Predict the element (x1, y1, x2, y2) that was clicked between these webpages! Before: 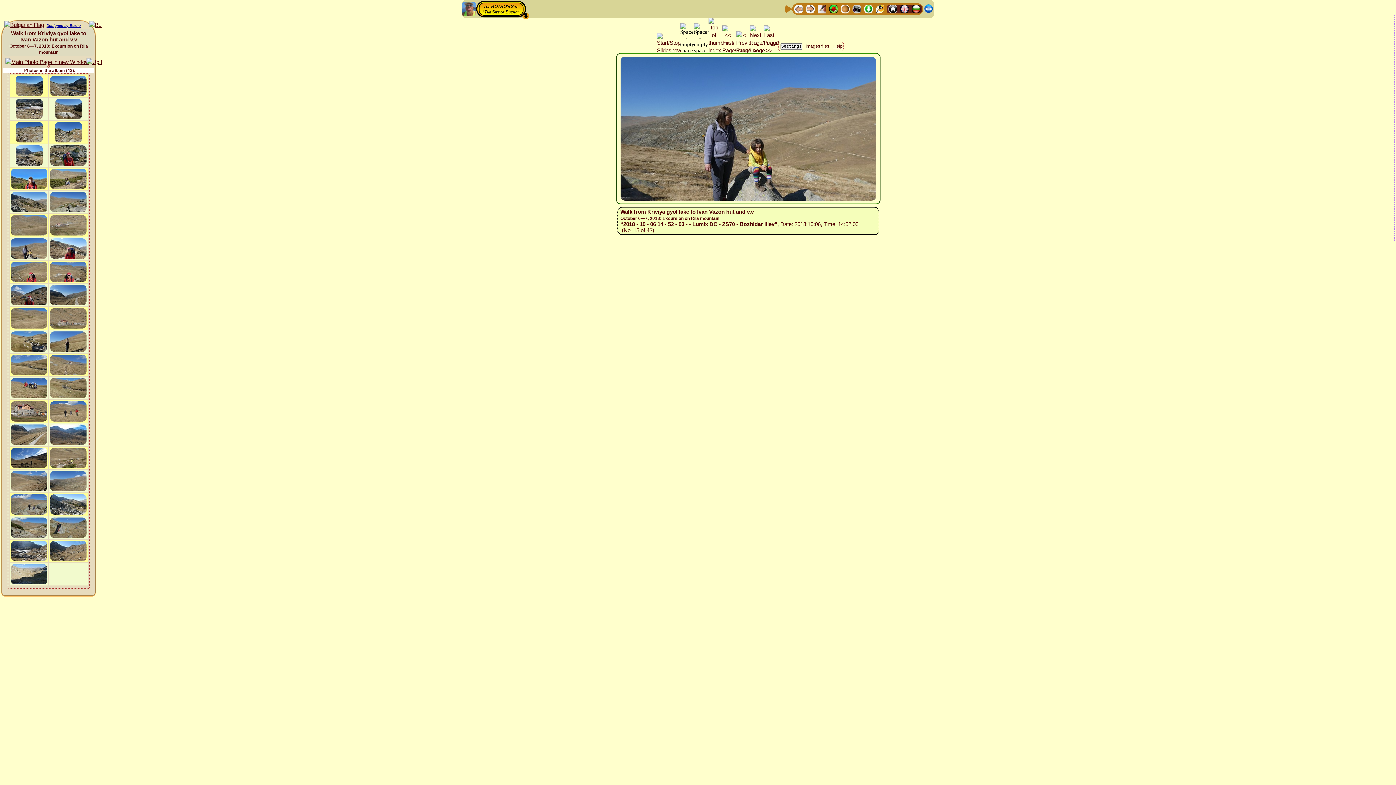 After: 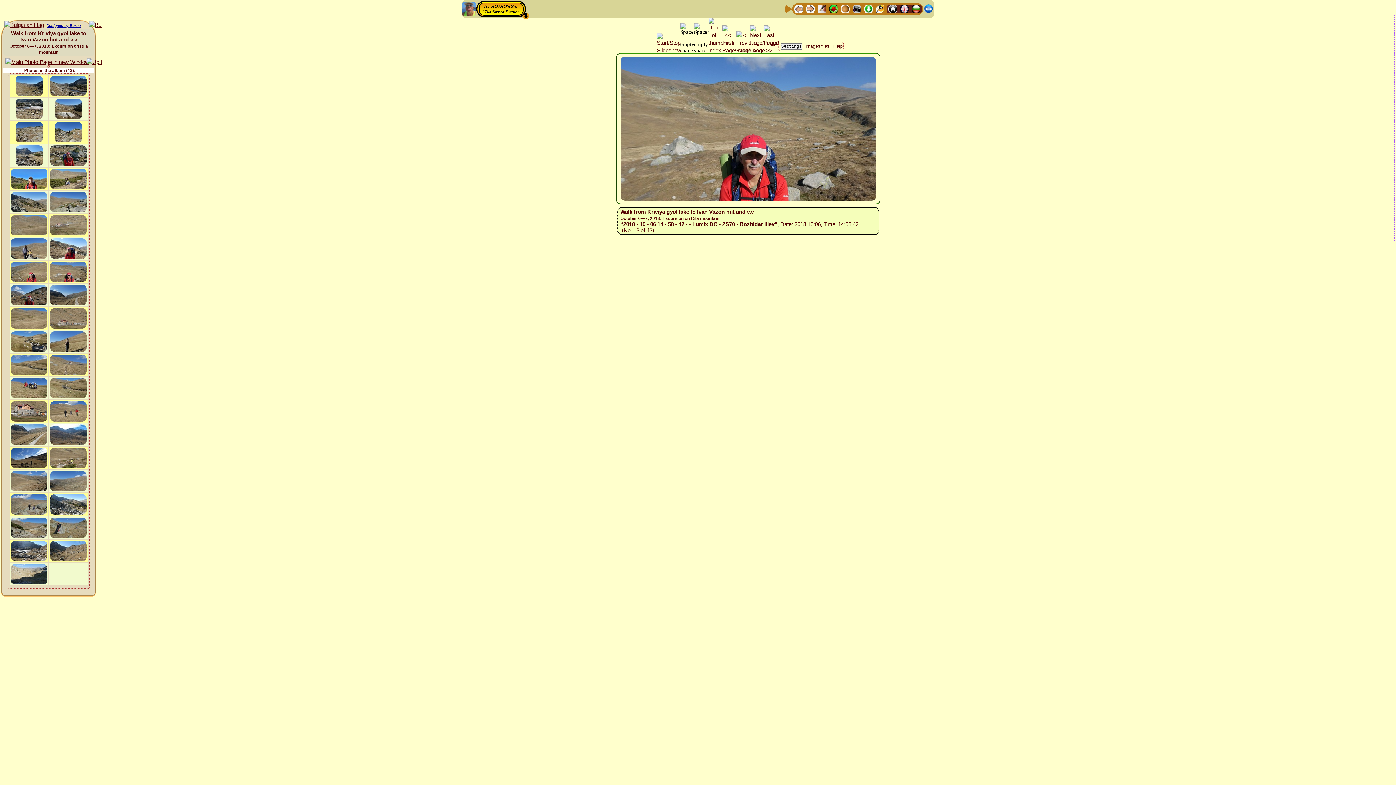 Action: bbox: (49, 268, 87, 275)